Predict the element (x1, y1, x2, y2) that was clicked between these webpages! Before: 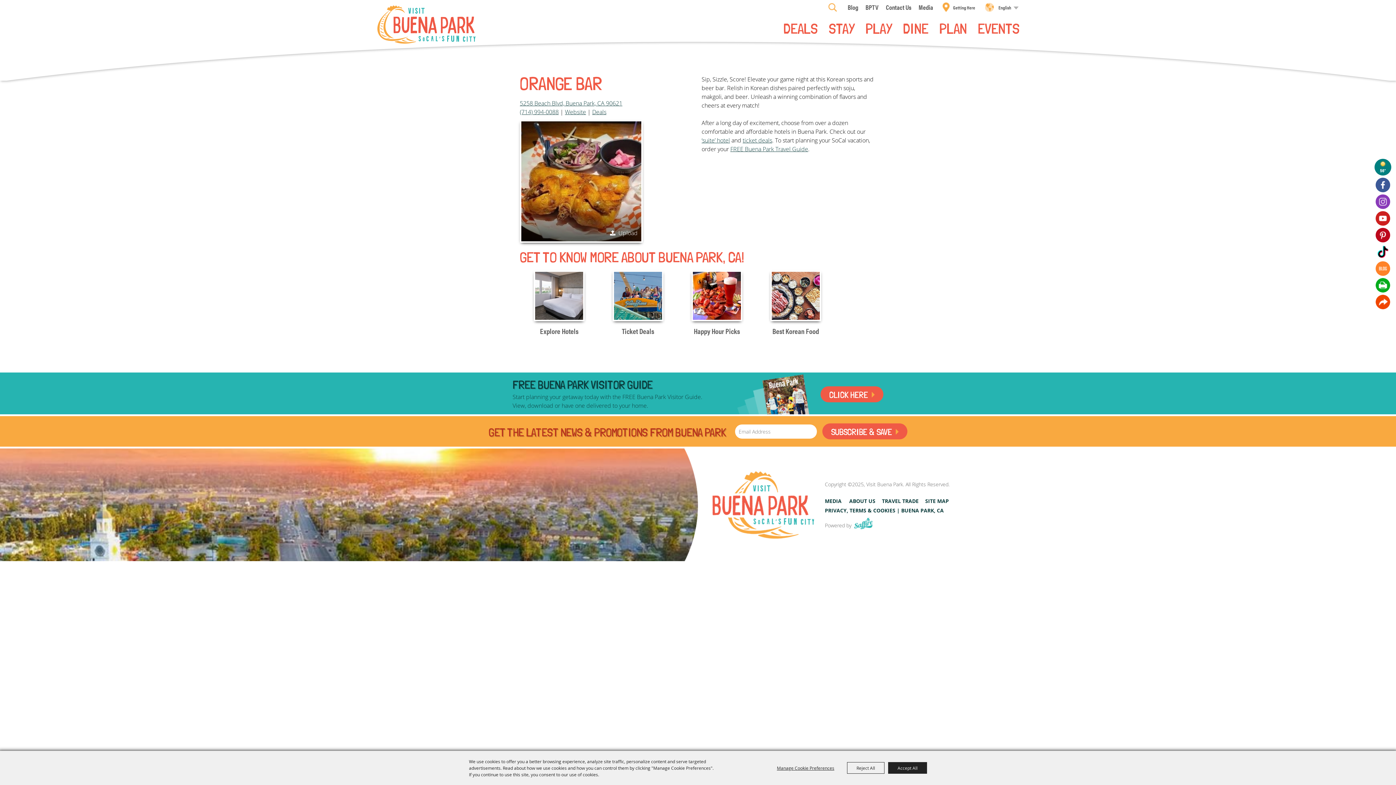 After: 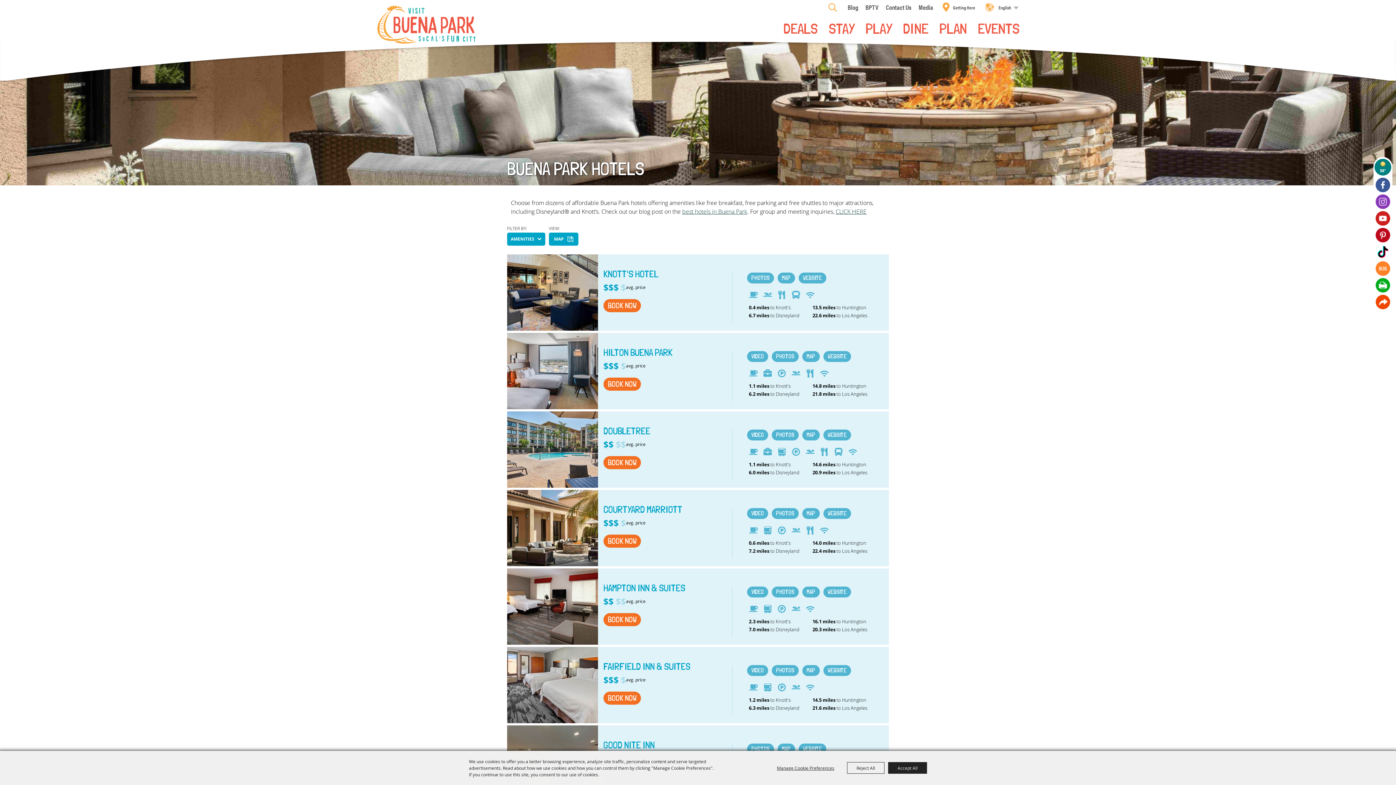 Action: bbox: (823, 18, 860, 36) label: STAY